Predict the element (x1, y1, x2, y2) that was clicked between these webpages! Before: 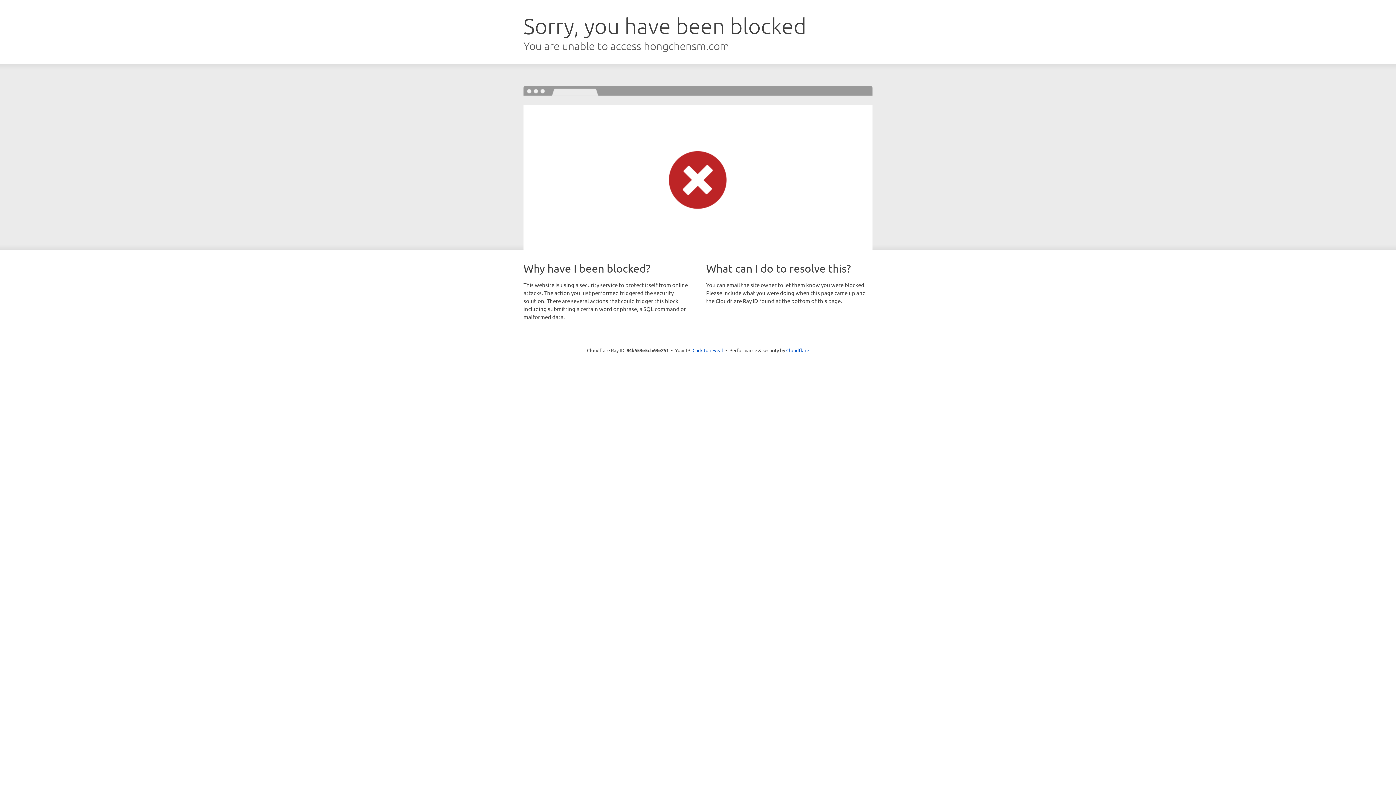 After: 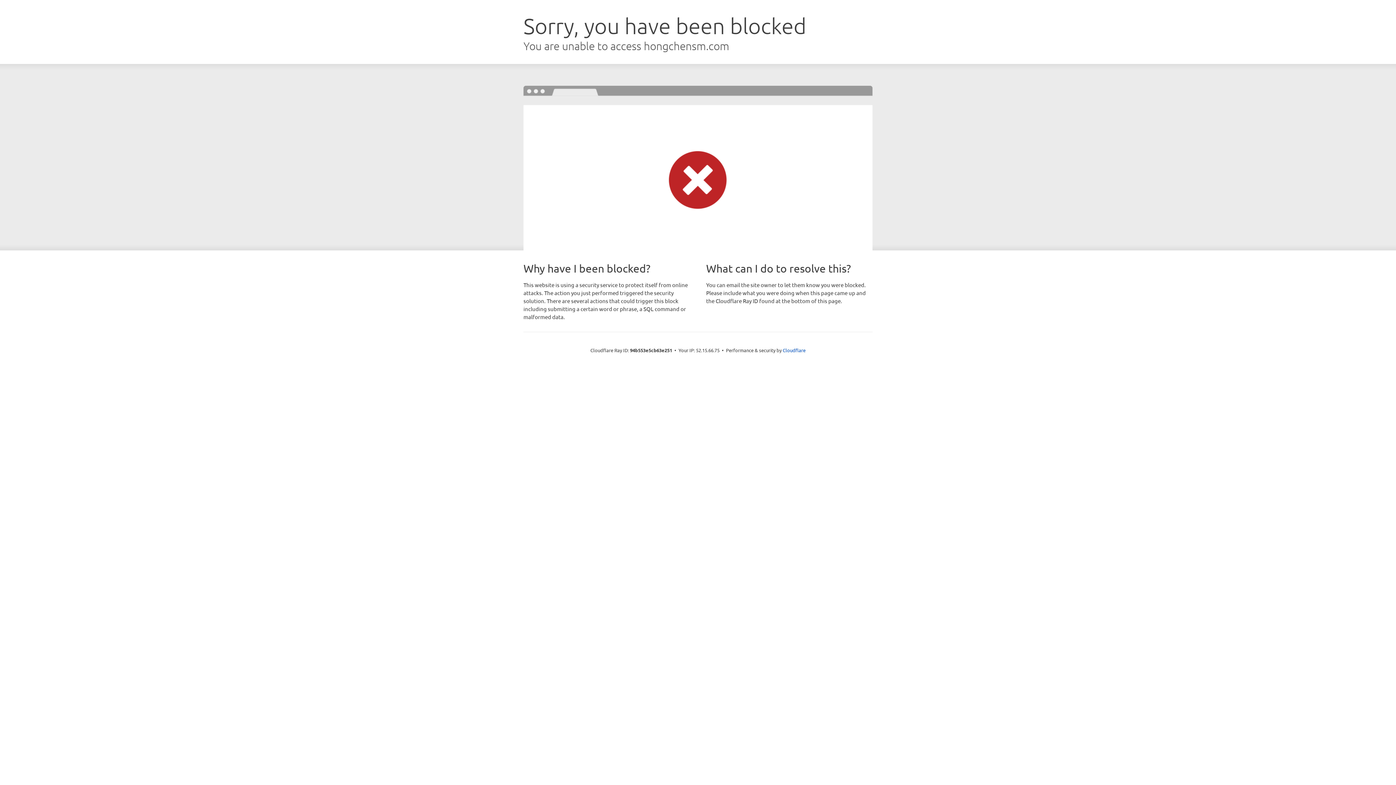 Action: bbox: (692, 346, 723, 353) label: Click to reveal